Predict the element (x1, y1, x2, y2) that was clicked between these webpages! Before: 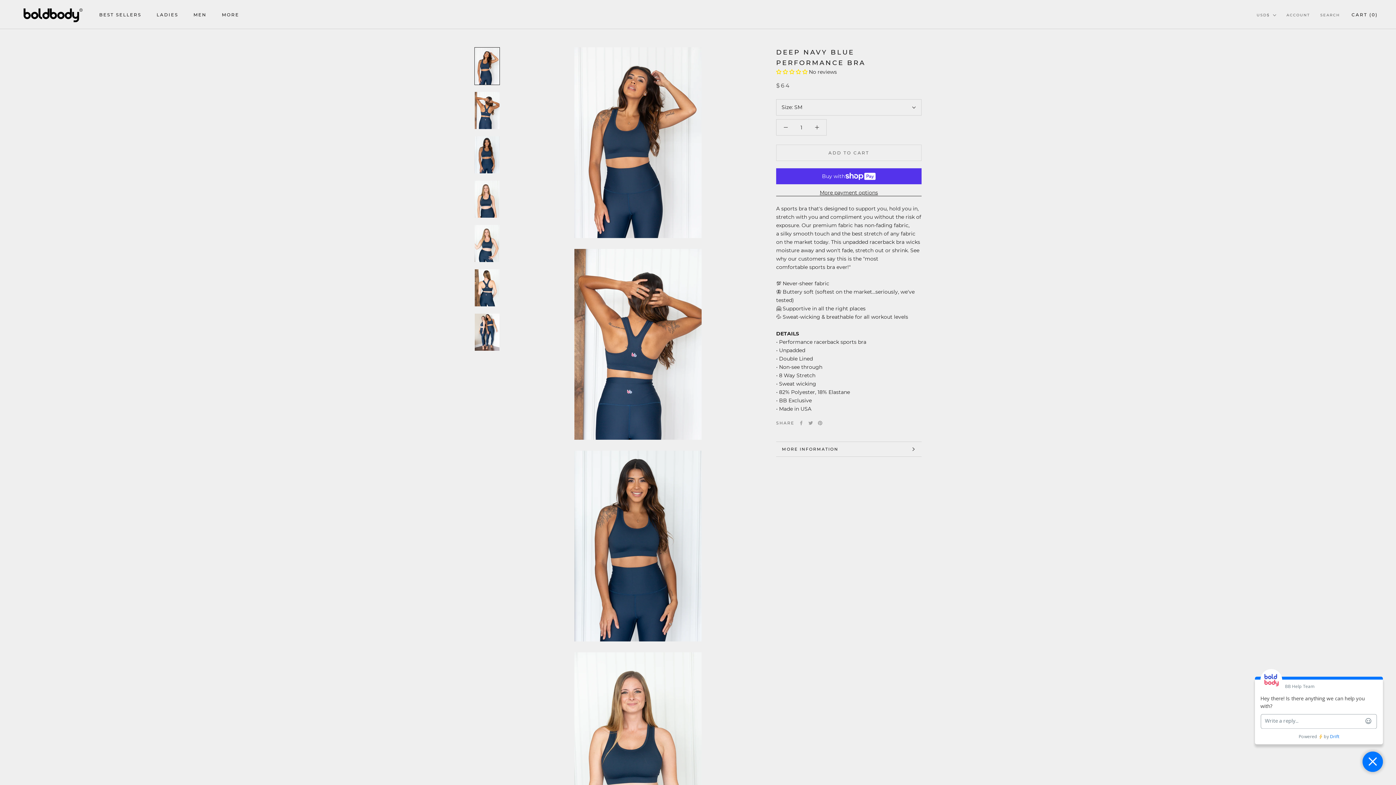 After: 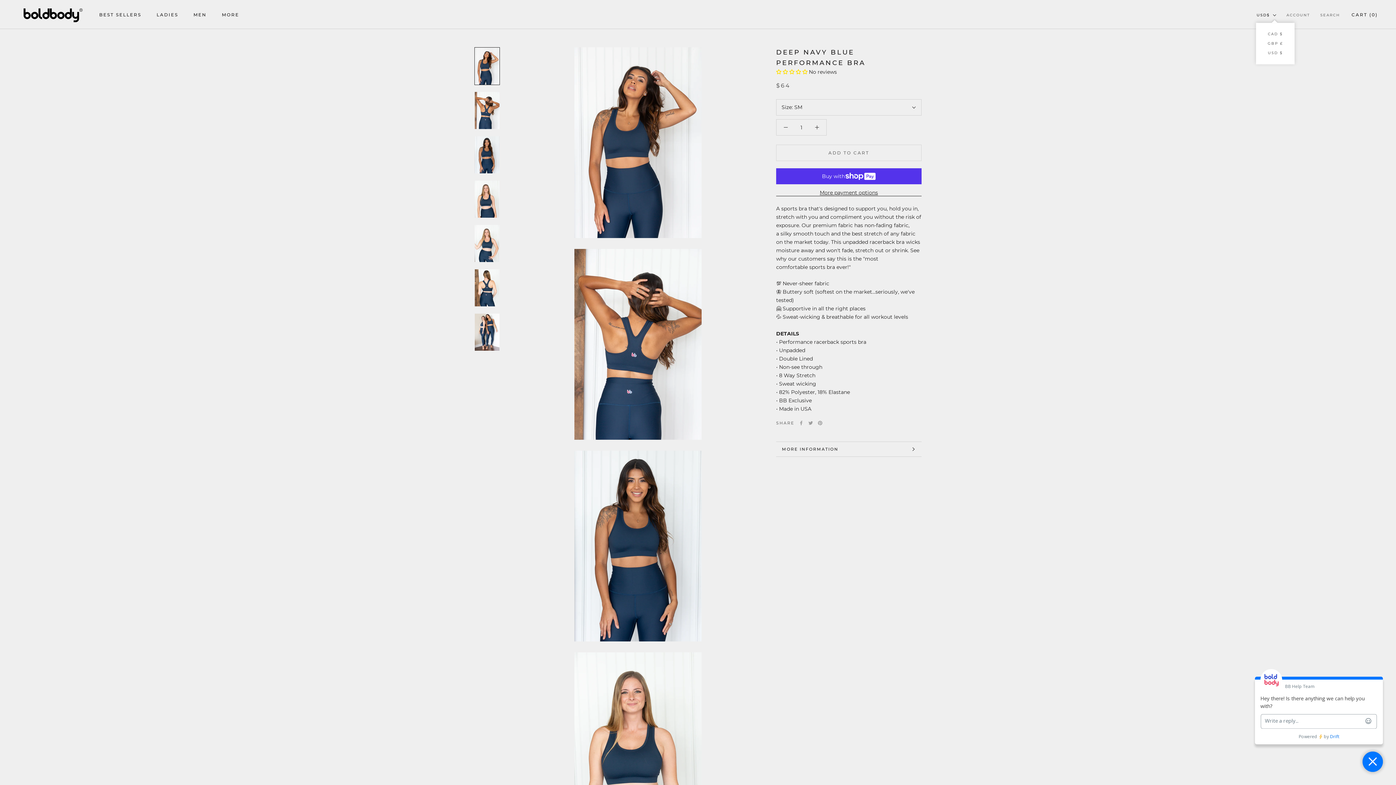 Action: label: USD$ bbox: (1257, 11, 1276, 18)